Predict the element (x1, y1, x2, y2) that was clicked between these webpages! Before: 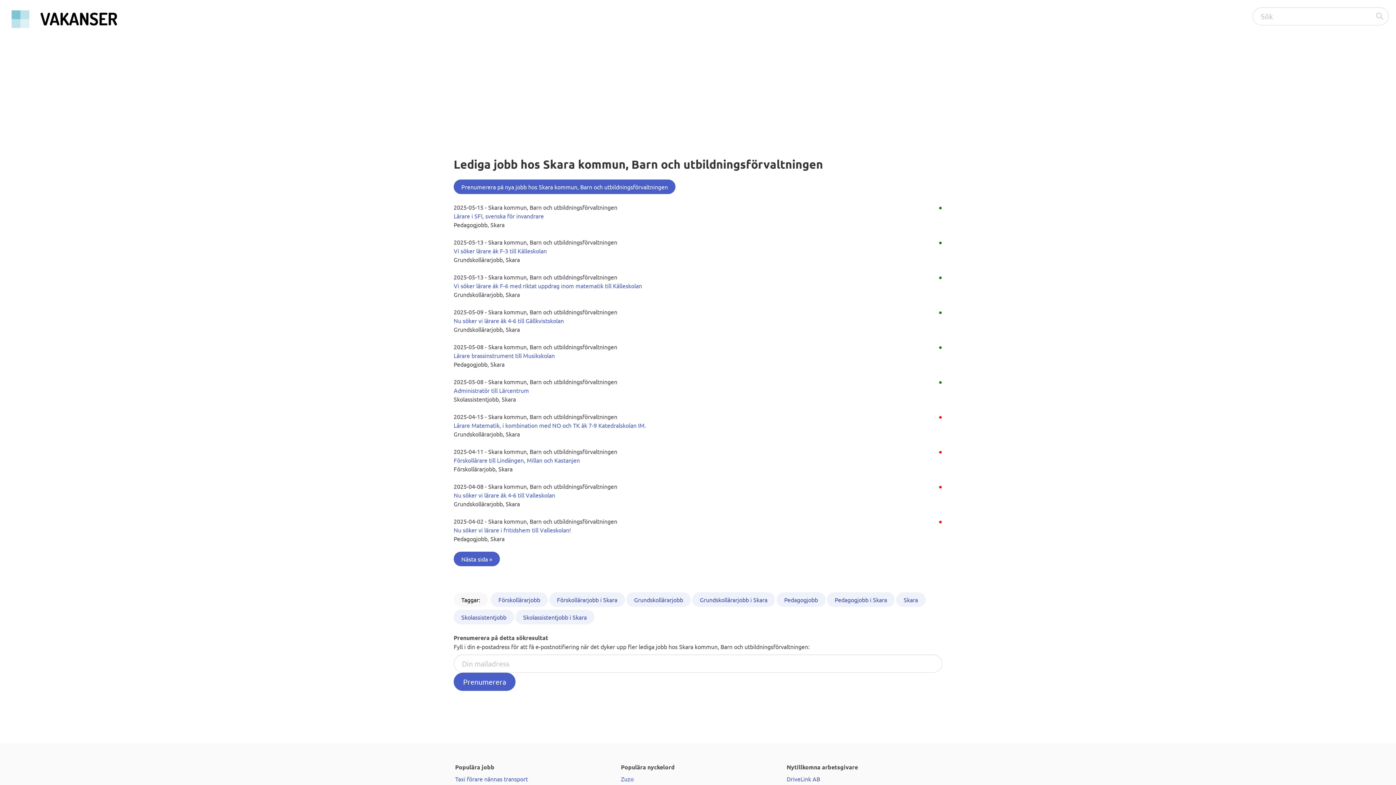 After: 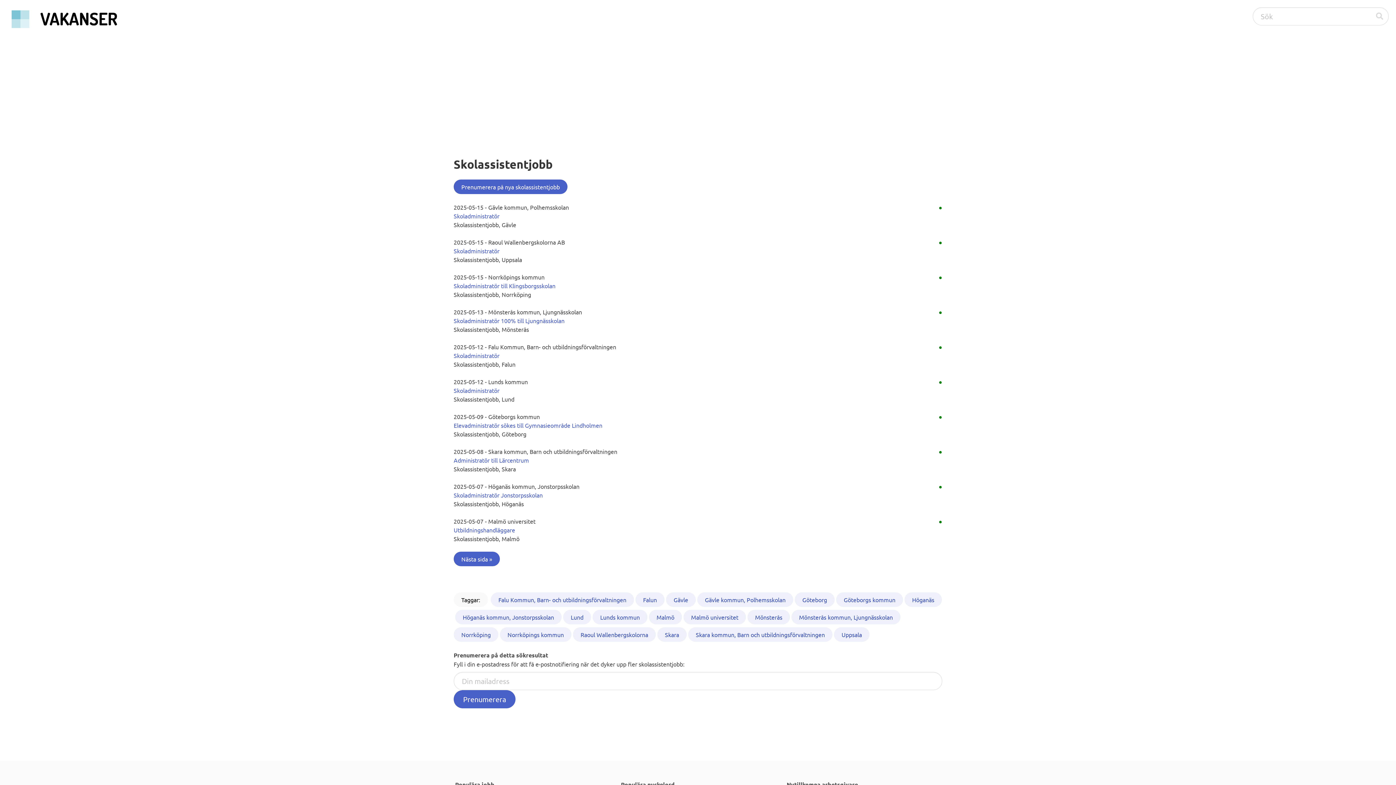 Action: label: Skolassistentjobb bbox: (453, 610, 514, 627)